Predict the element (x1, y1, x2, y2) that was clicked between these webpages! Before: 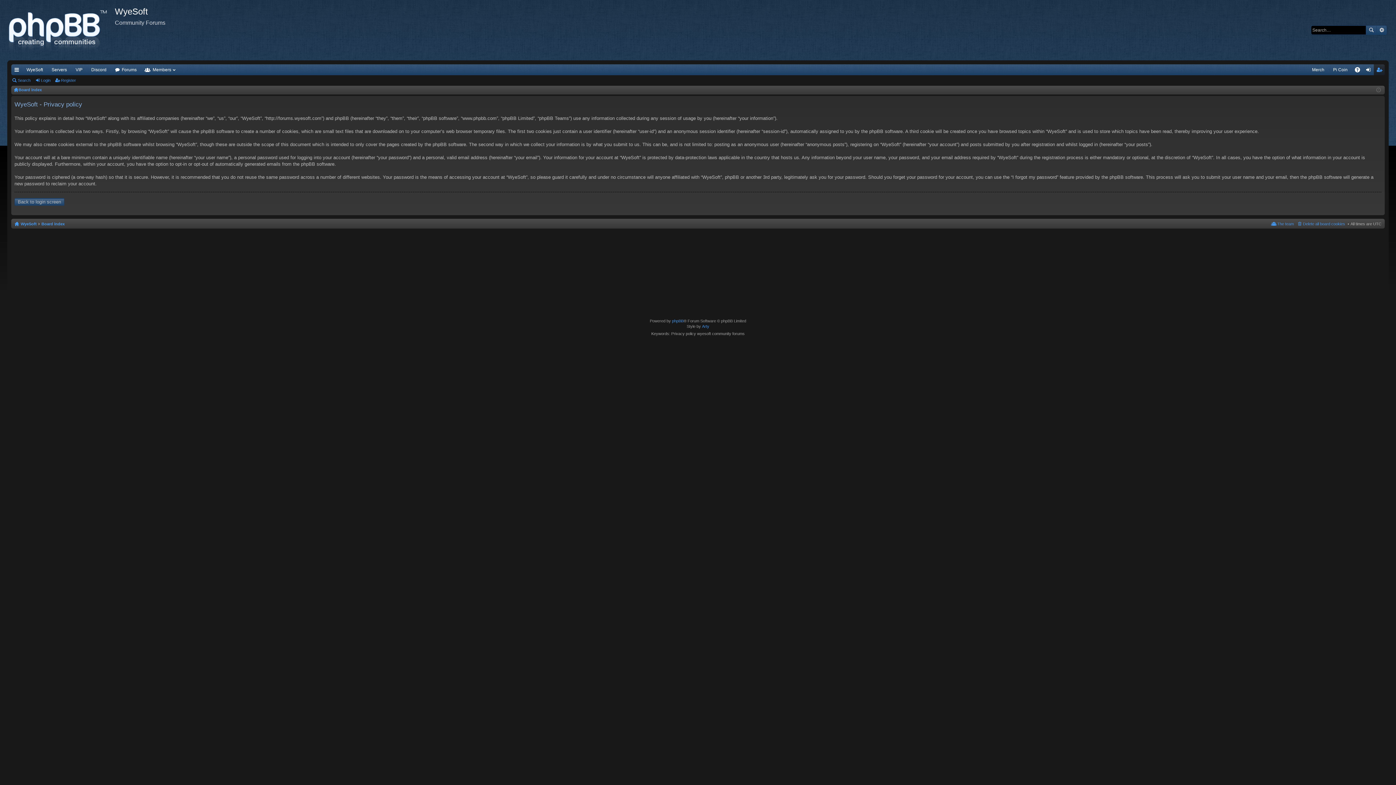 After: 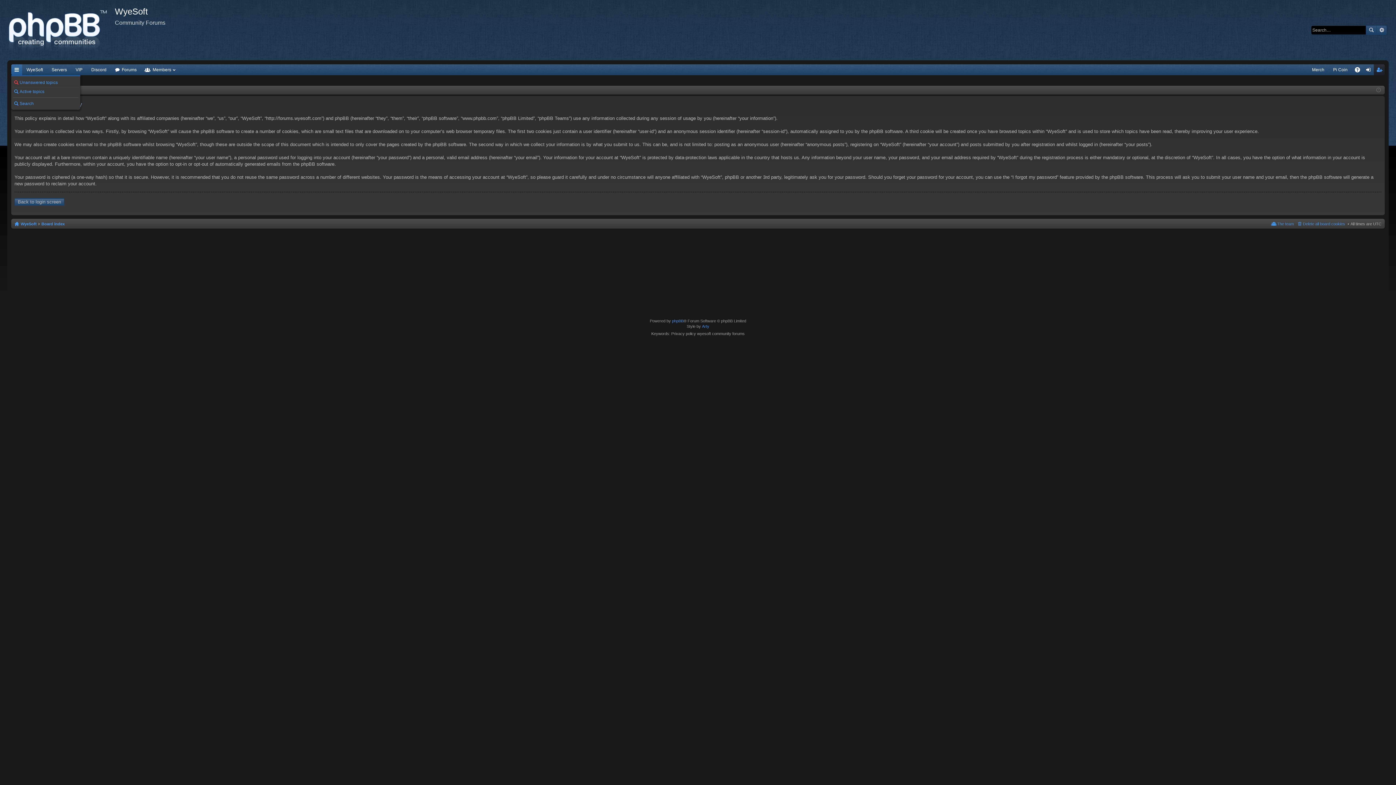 Action: bbox: (11, 64, 22, 75) label: Quick links